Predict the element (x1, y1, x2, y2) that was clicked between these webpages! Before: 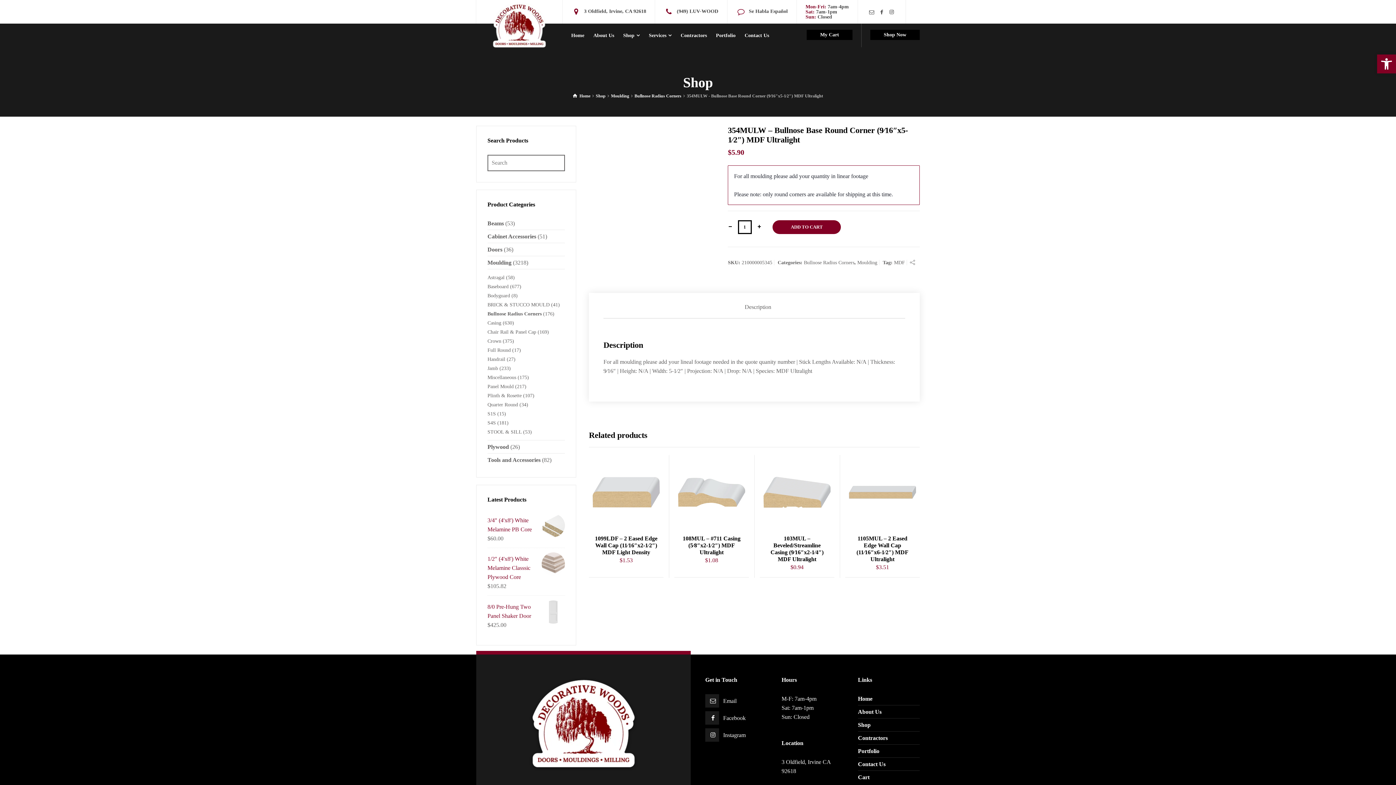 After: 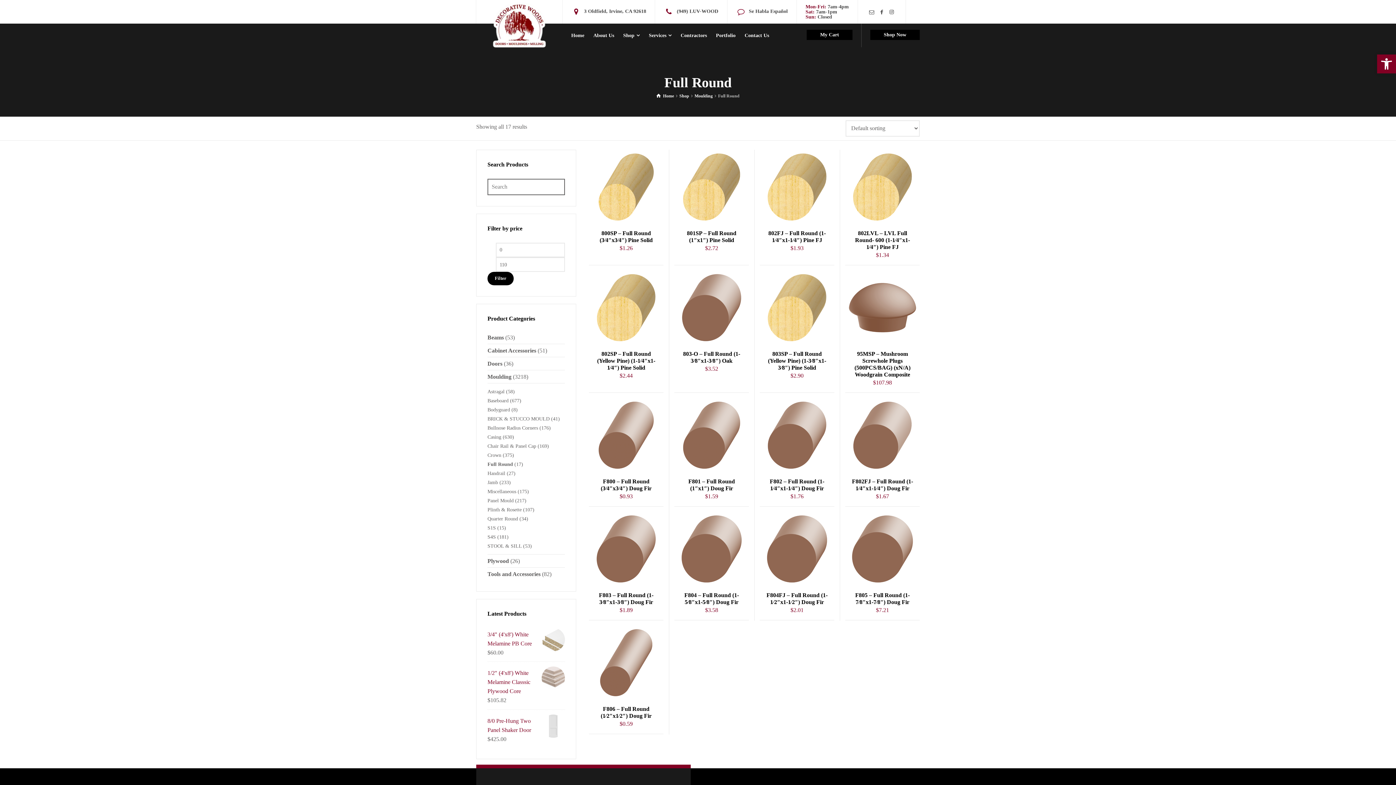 Action: label: Full Round bbox: (487, 347, 510, 353)